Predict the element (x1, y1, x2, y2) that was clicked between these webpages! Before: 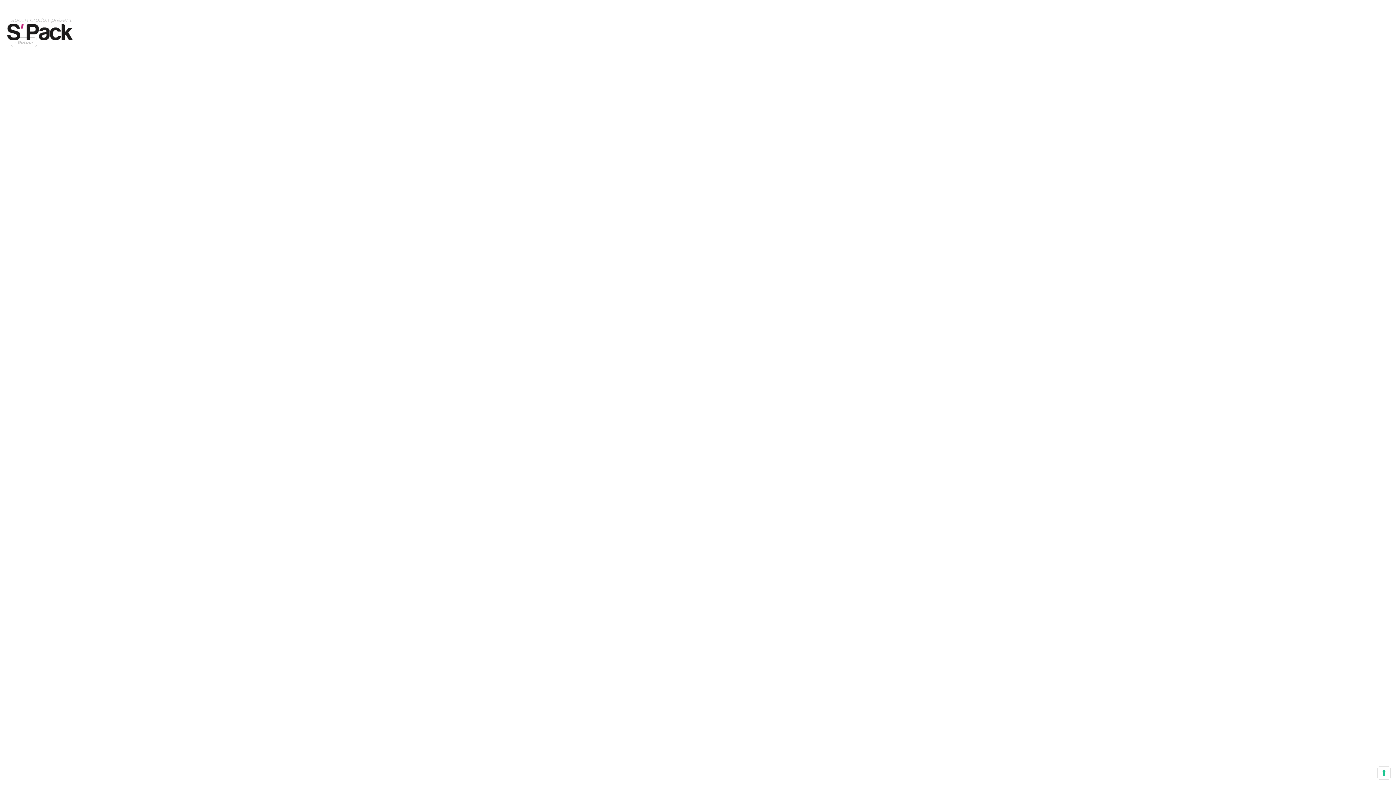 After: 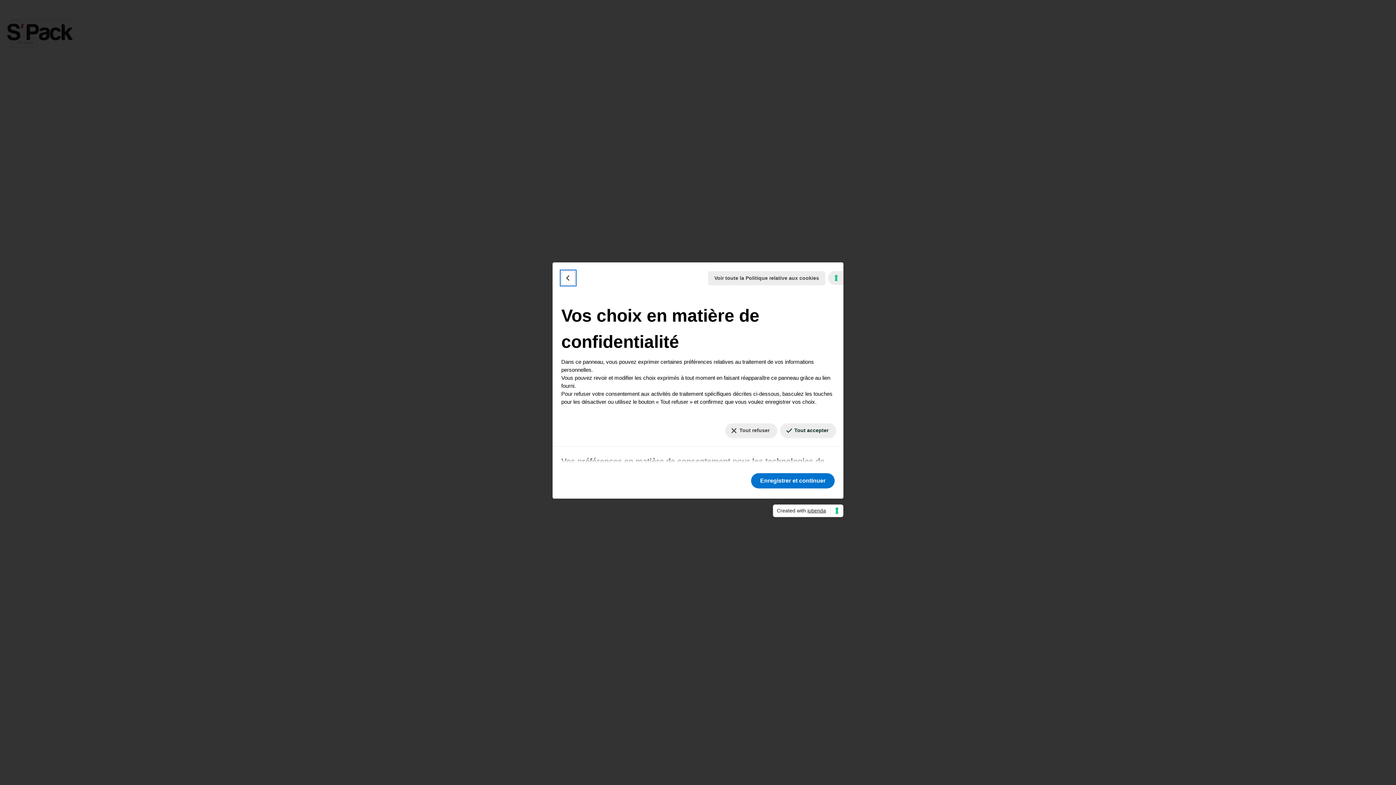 Action: label: Vos préférences en matière de consentement pour les technologies de suivi bbox: (1378, 767, 1390, 779)